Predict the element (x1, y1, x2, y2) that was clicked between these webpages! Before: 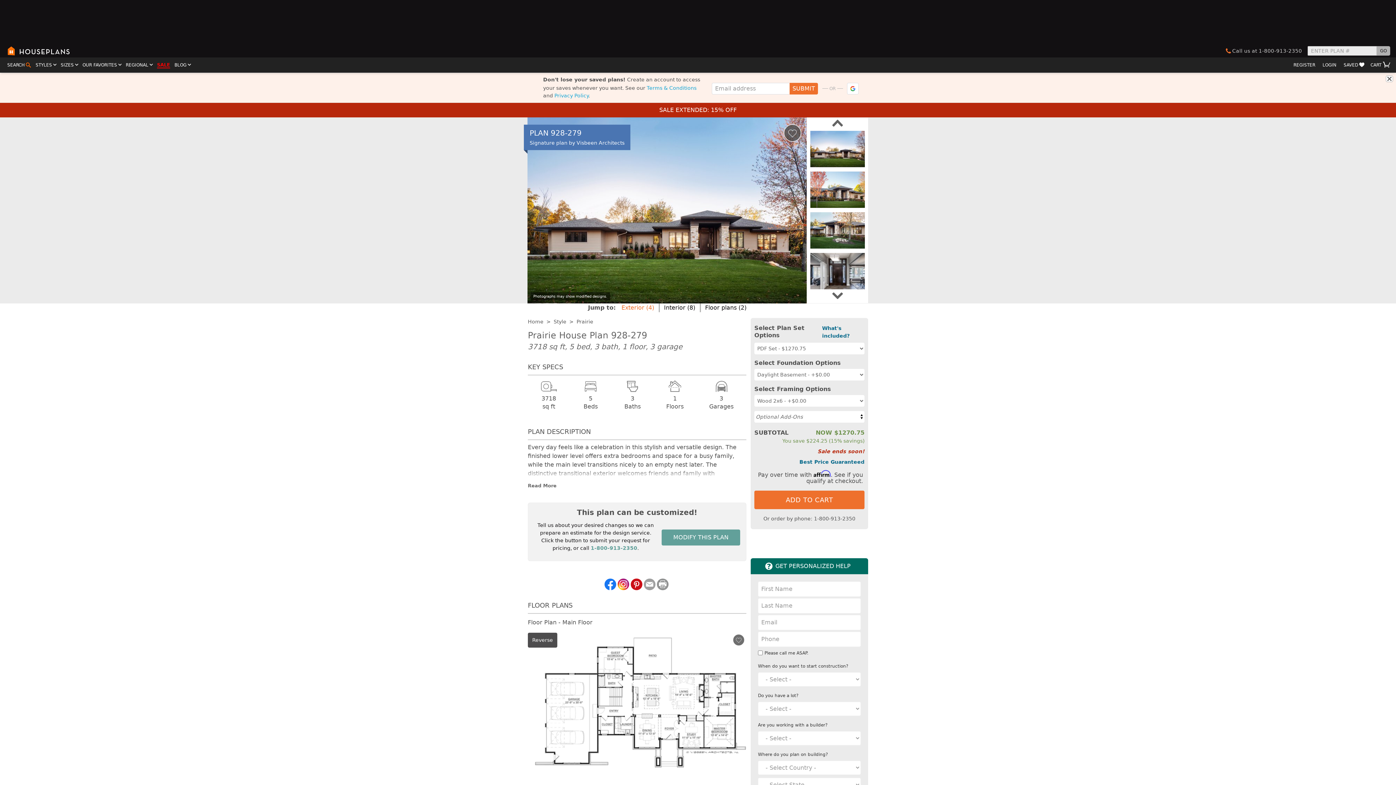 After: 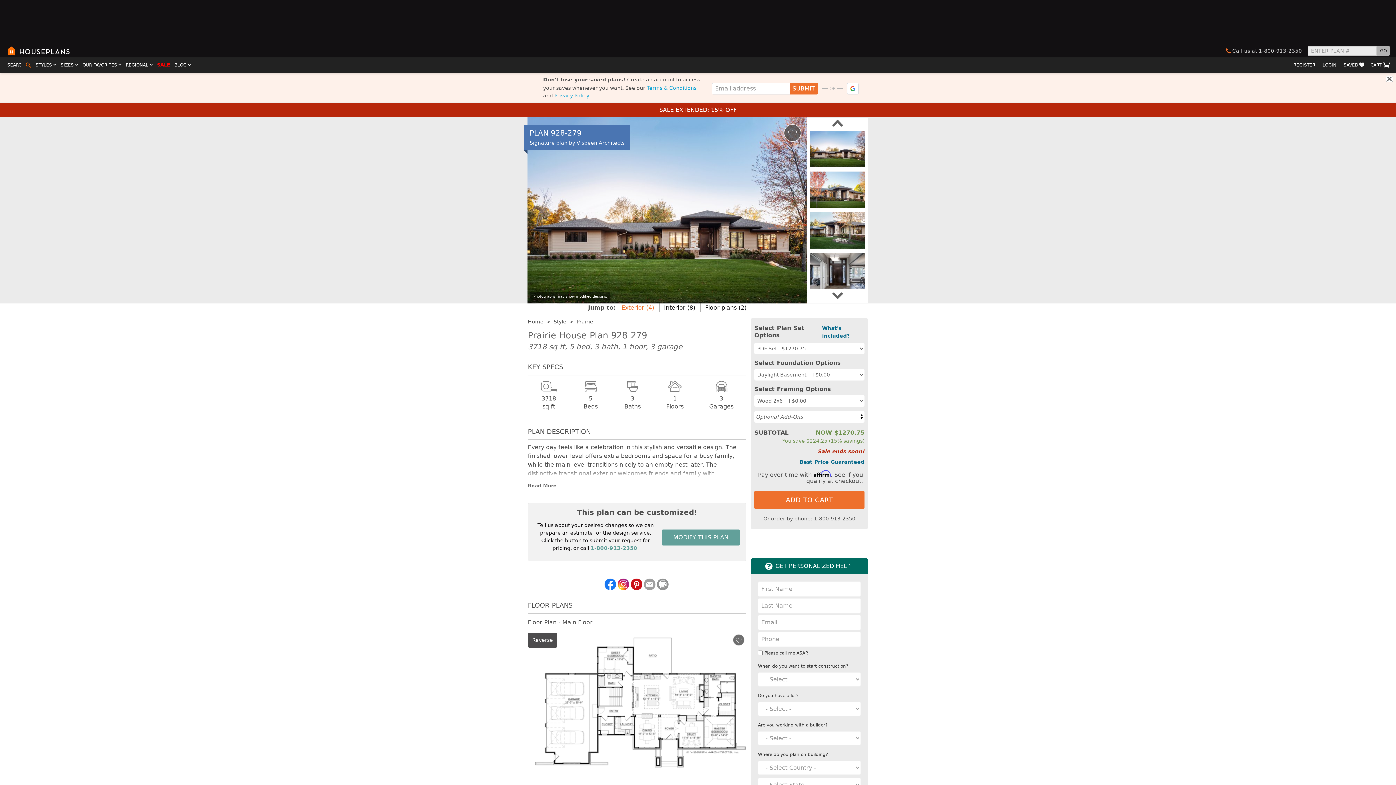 Action: bbox: (643, 578, 655, 590)